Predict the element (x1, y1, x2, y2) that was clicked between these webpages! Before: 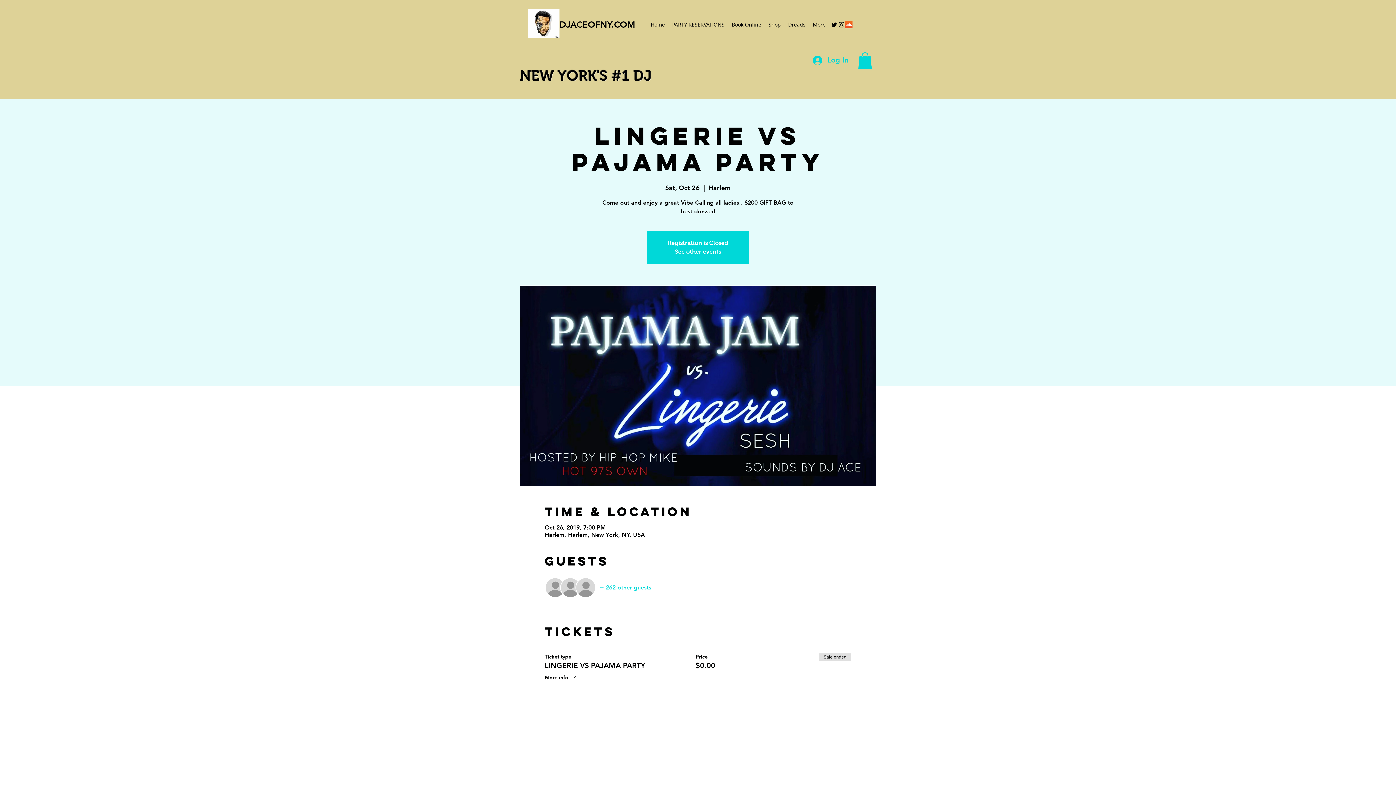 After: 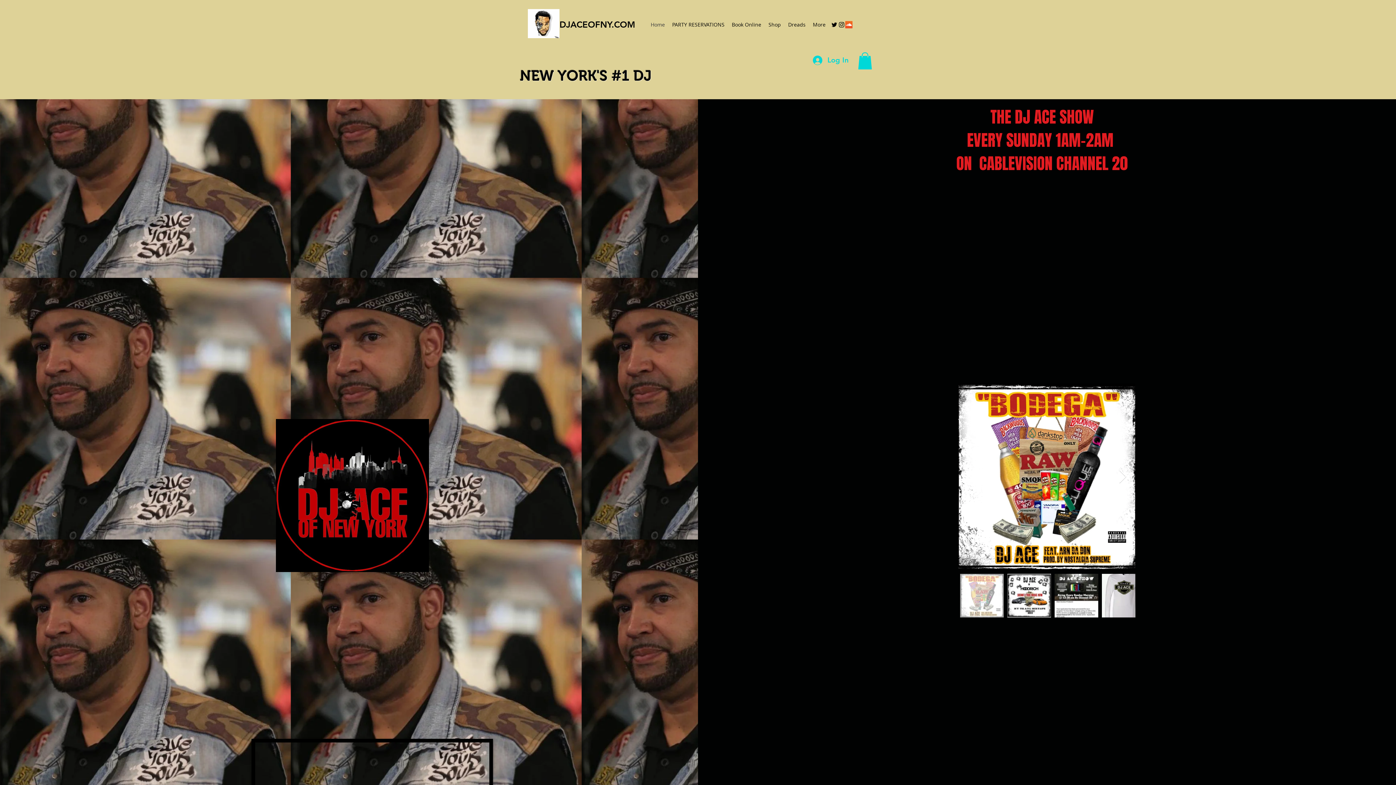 Action: label: Home bbox: (647, 19, 668, 30)